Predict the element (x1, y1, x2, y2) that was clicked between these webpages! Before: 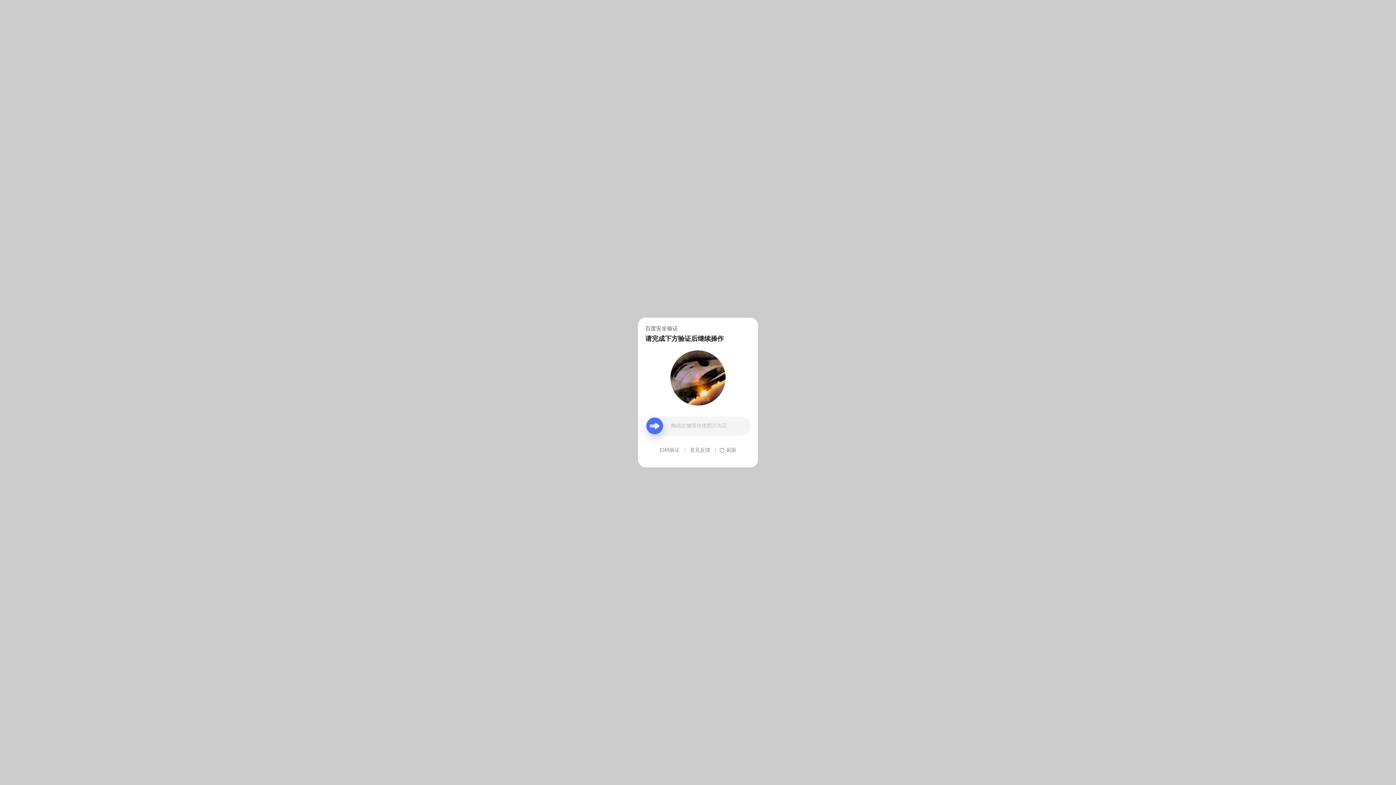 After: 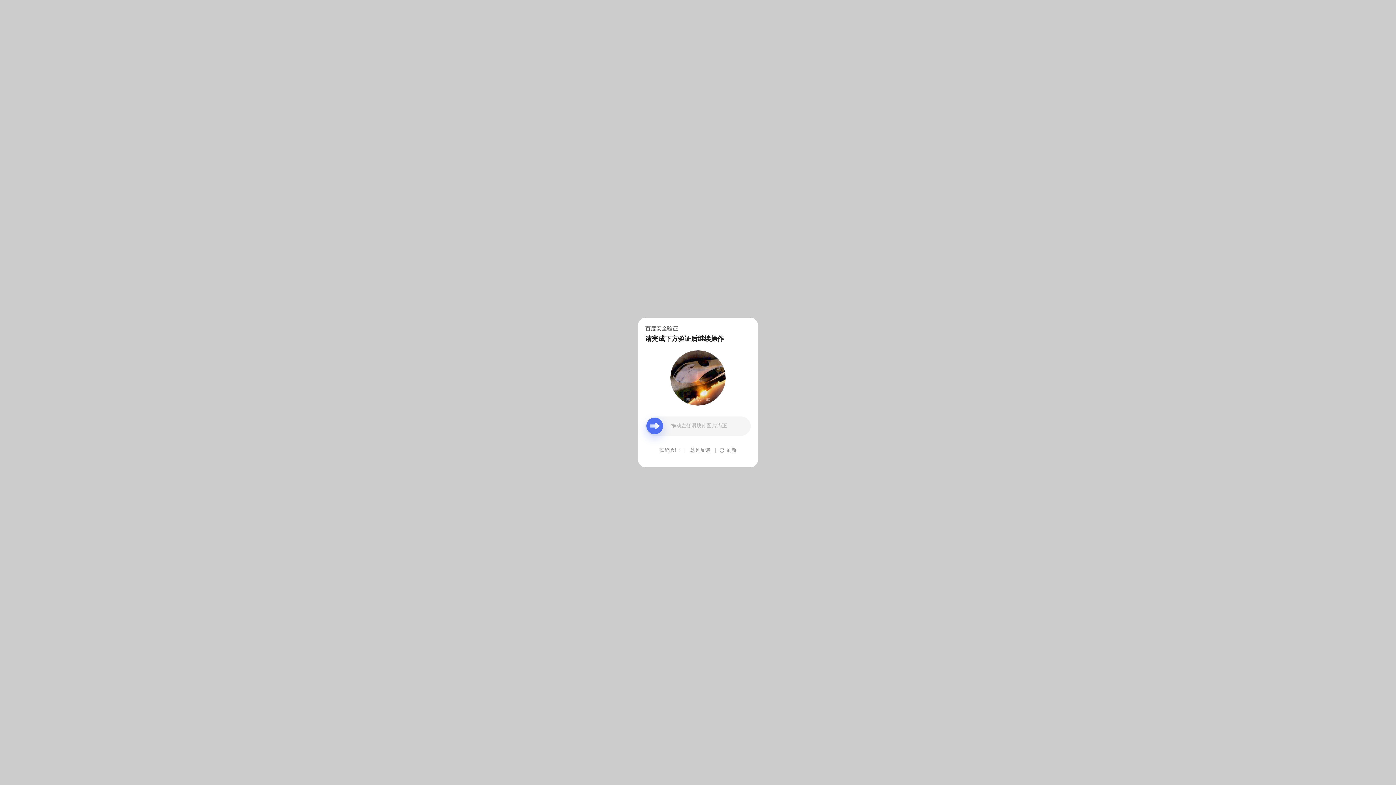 Action: bbox: (690, 439, 710, 461) label: 意见反馈